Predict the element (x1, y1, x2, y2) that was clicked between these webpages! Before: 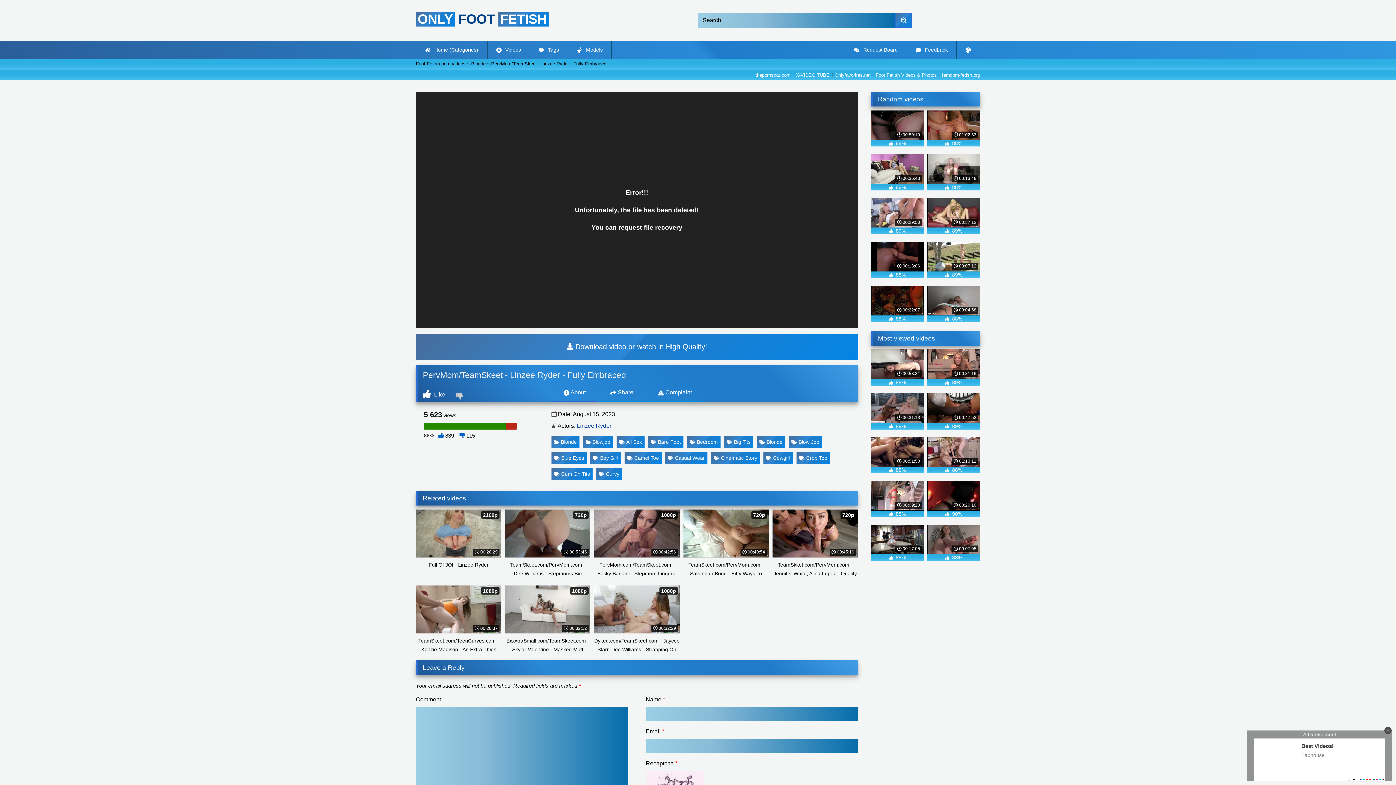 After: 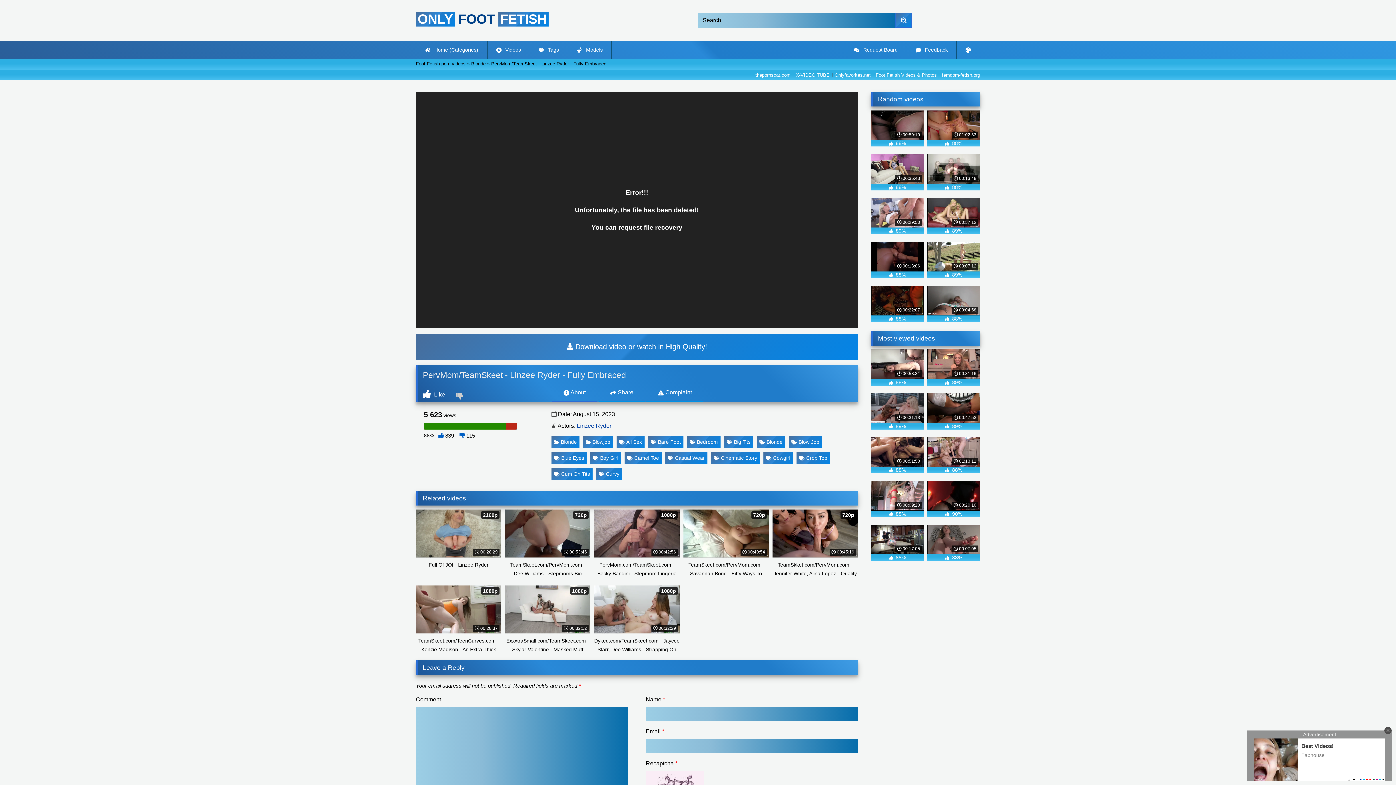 Action: label:  00:13:48
 88% bbox: (927, 154, 980, 190)